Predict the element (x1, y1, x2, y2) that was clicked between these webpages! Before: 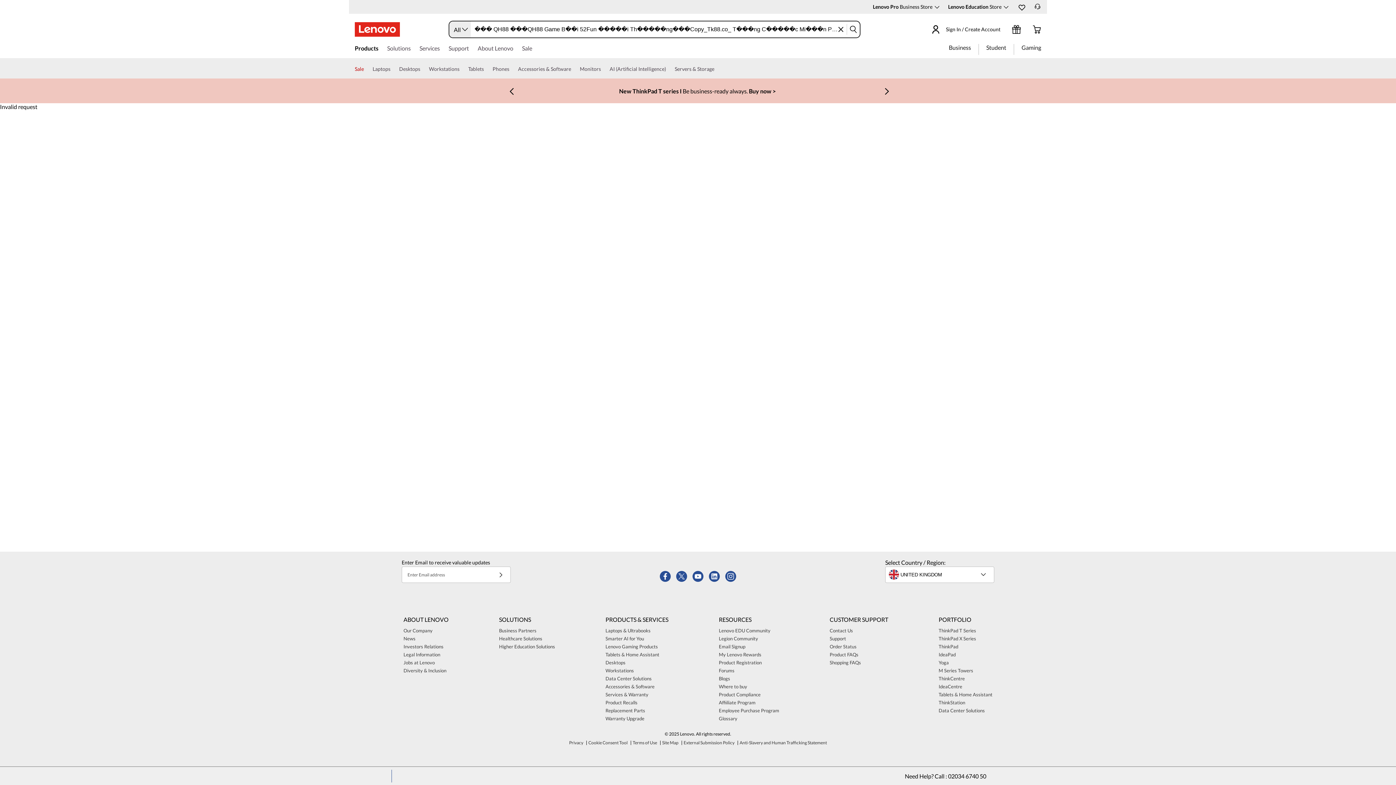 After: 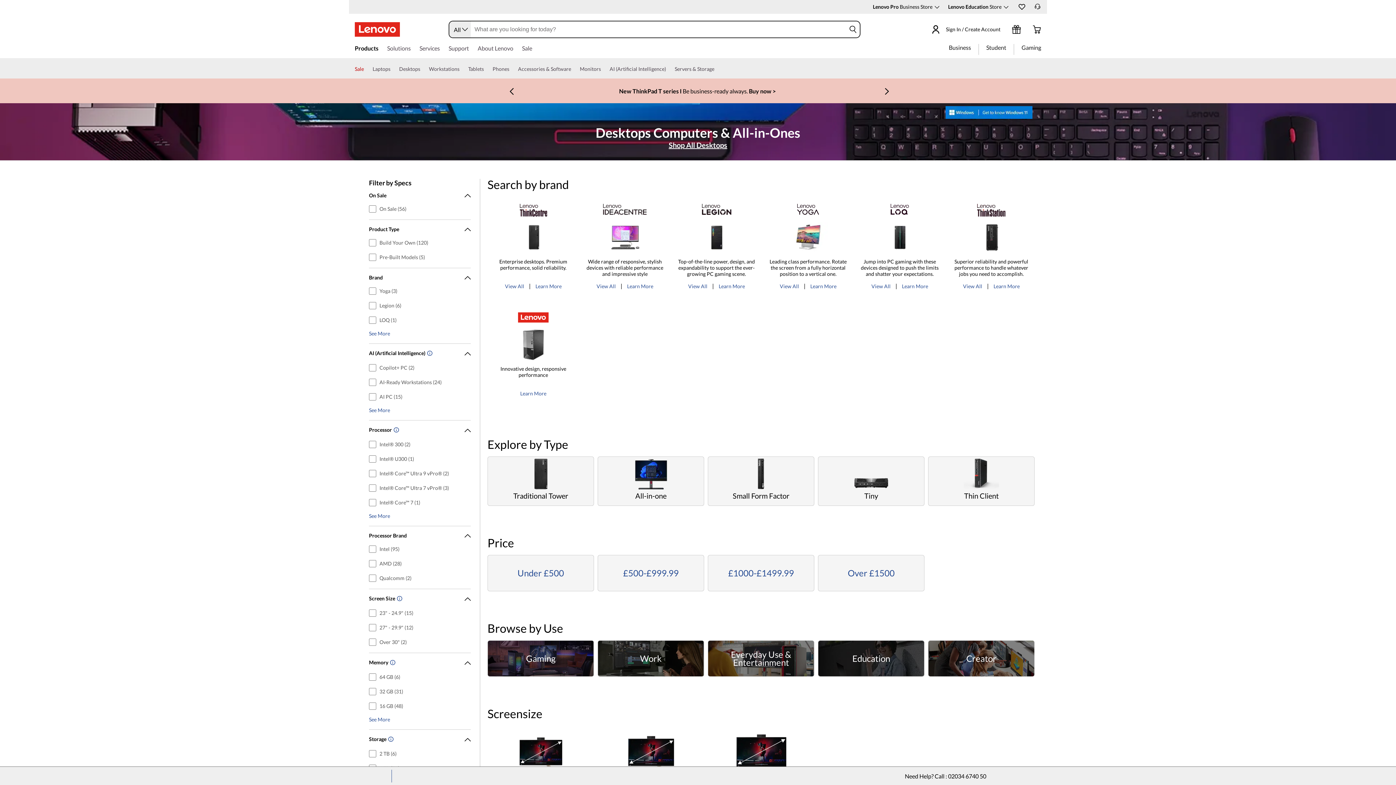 Action: bbox: (603, 658, 627, 666) label: Desktops 5 of 12